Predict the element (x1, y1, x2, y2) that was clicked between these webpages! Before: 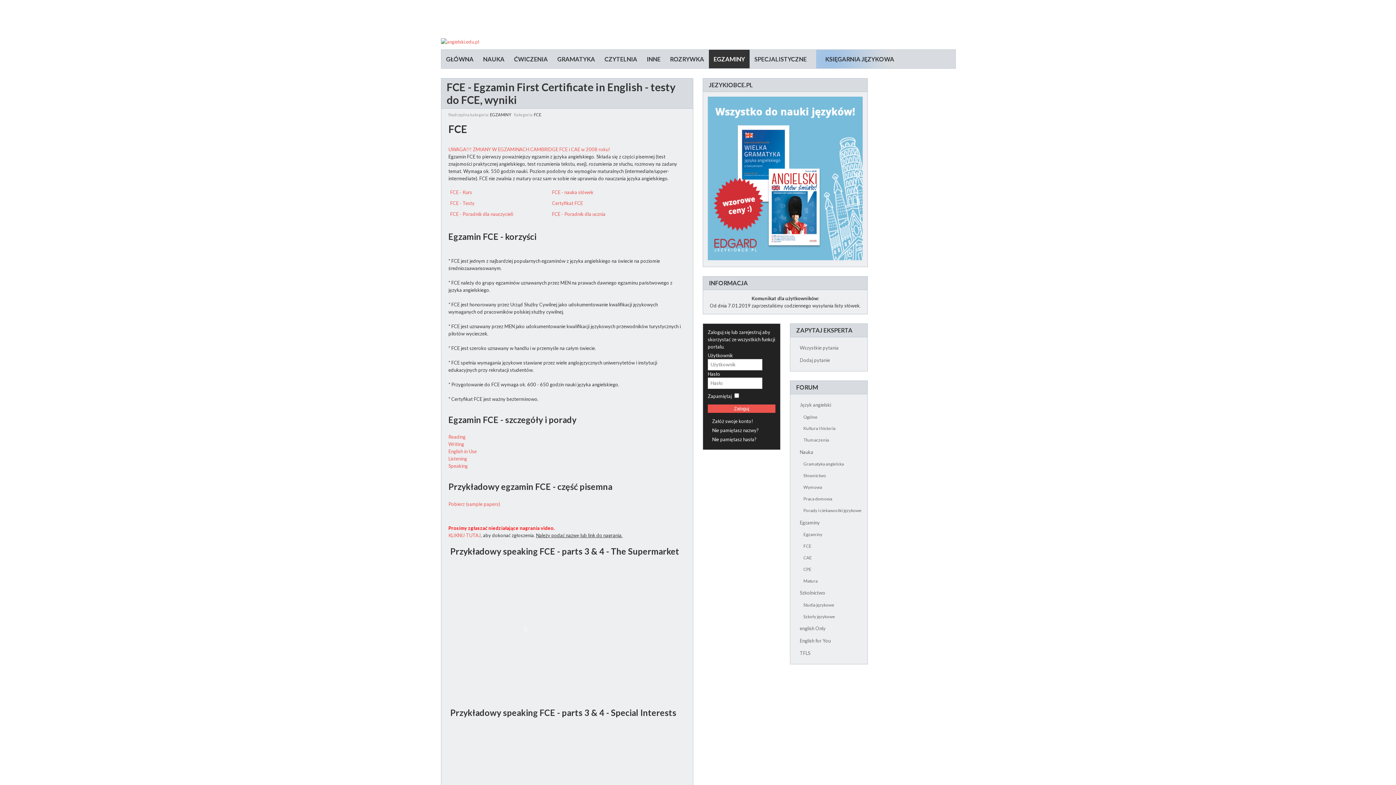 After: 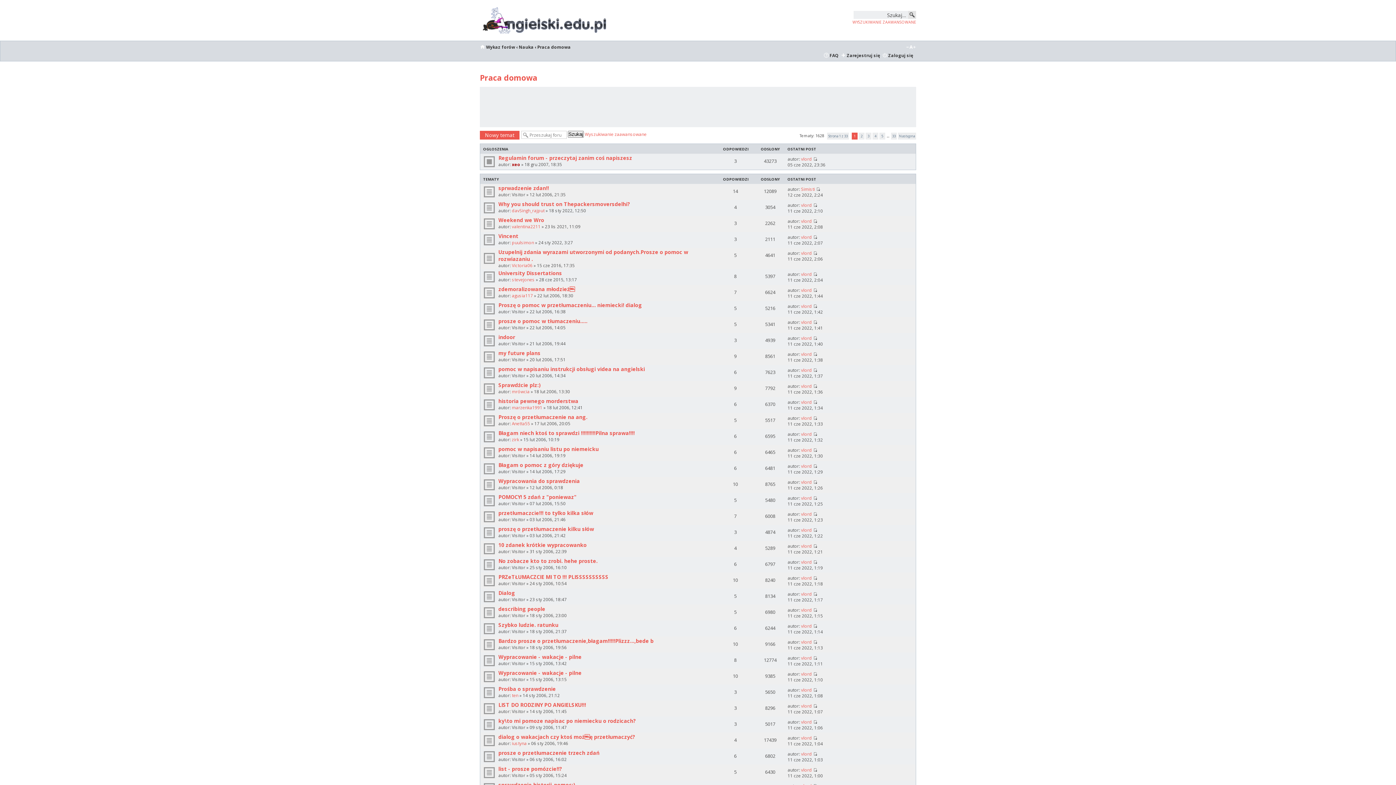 Action: bbox: (800, 493, 862, 504) label: Praca domowa